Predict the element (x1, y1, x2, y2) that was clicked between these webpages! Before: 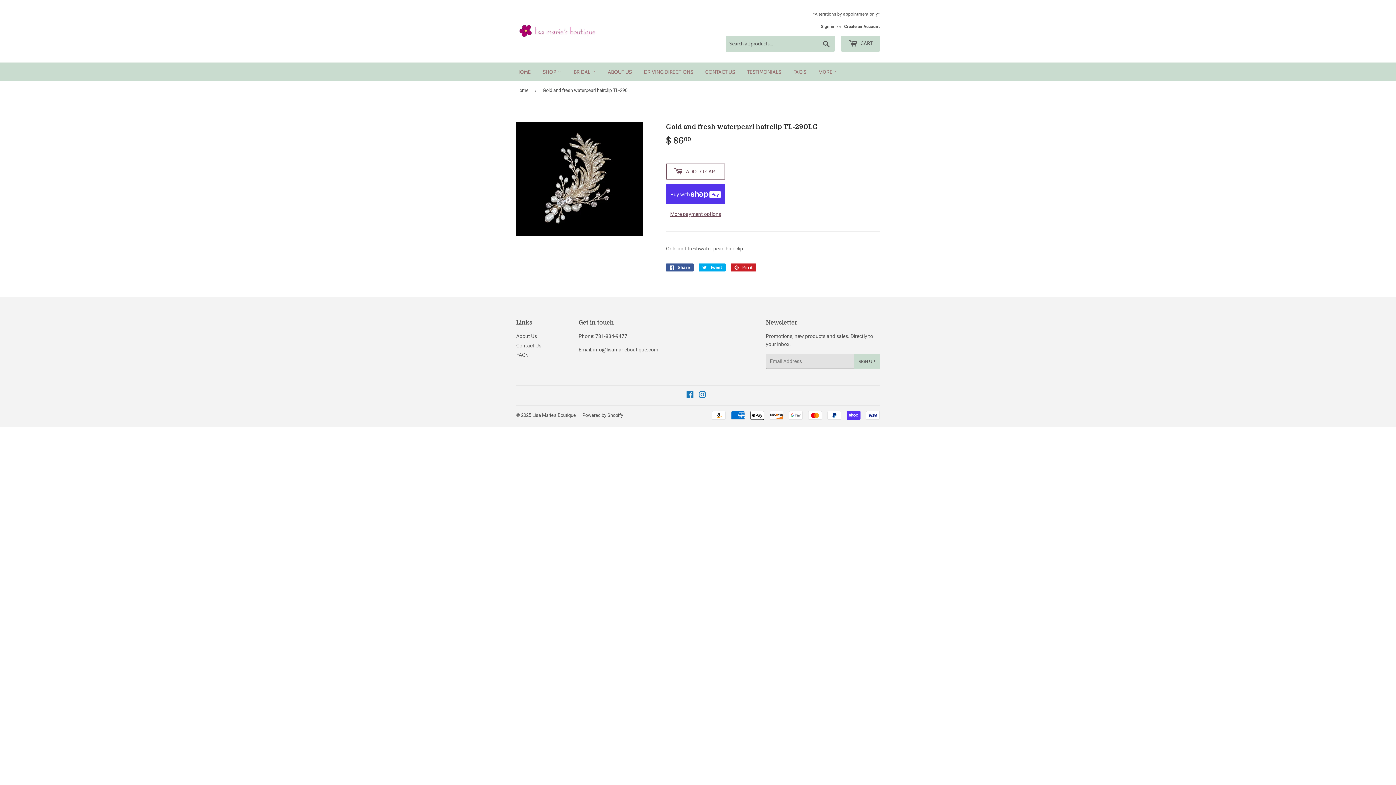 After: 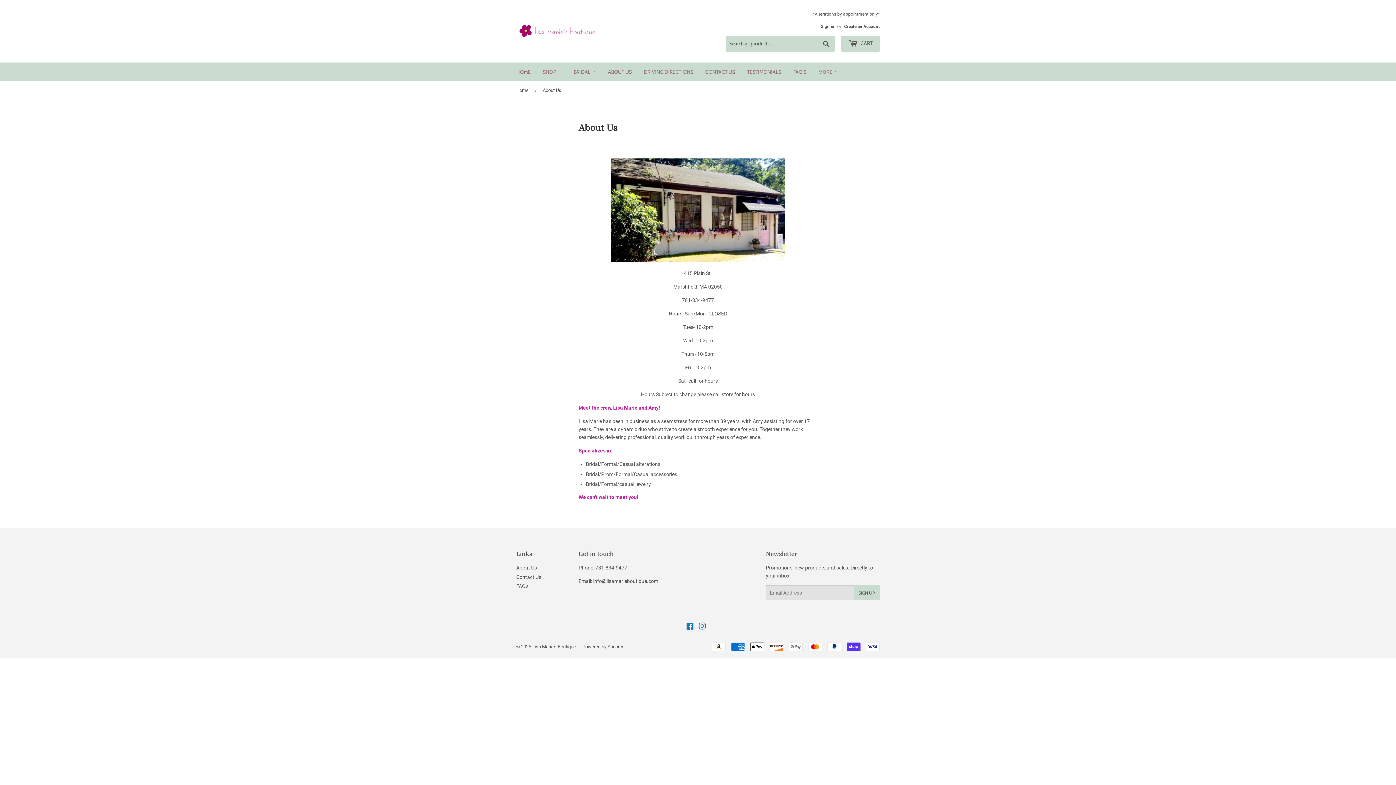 Action: bbox: (516, 333, 537, 339) label: About Us